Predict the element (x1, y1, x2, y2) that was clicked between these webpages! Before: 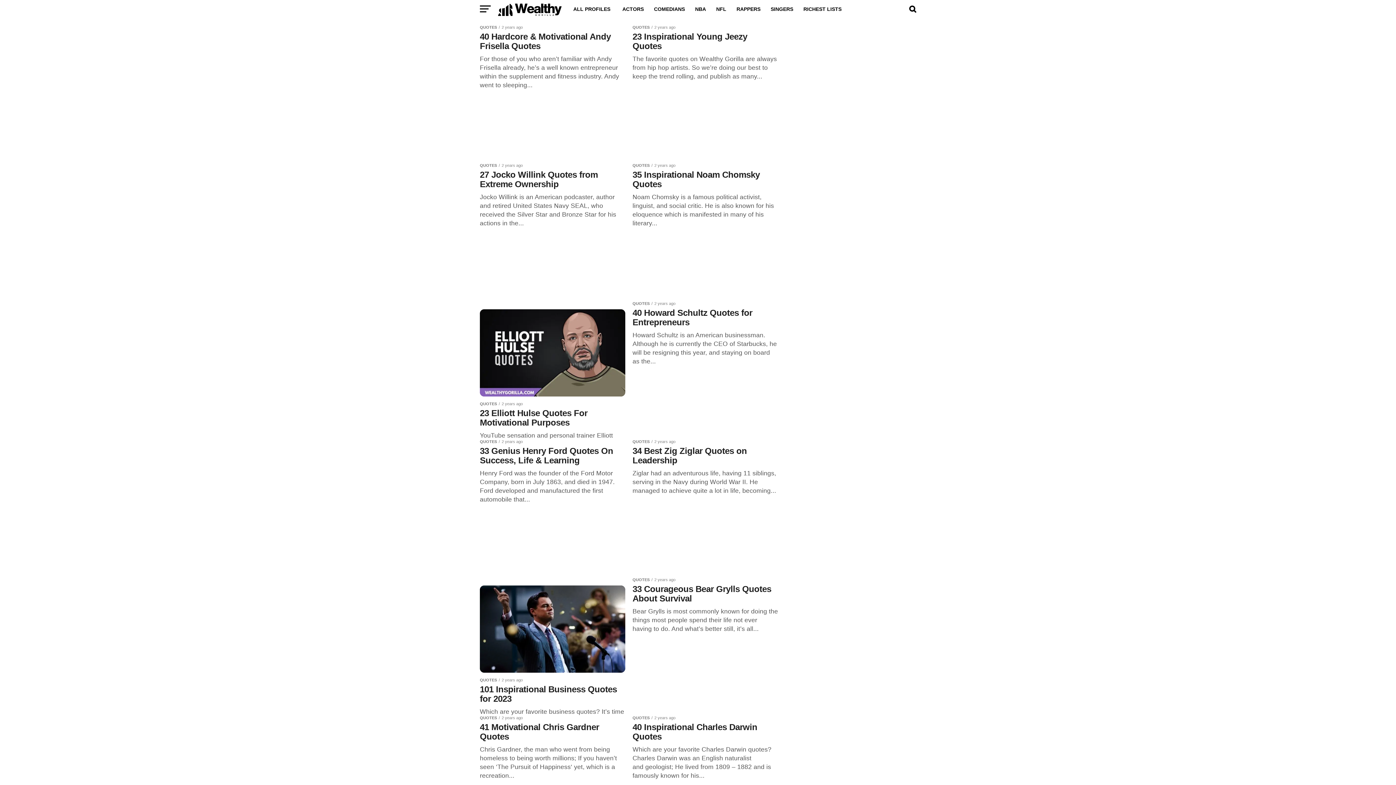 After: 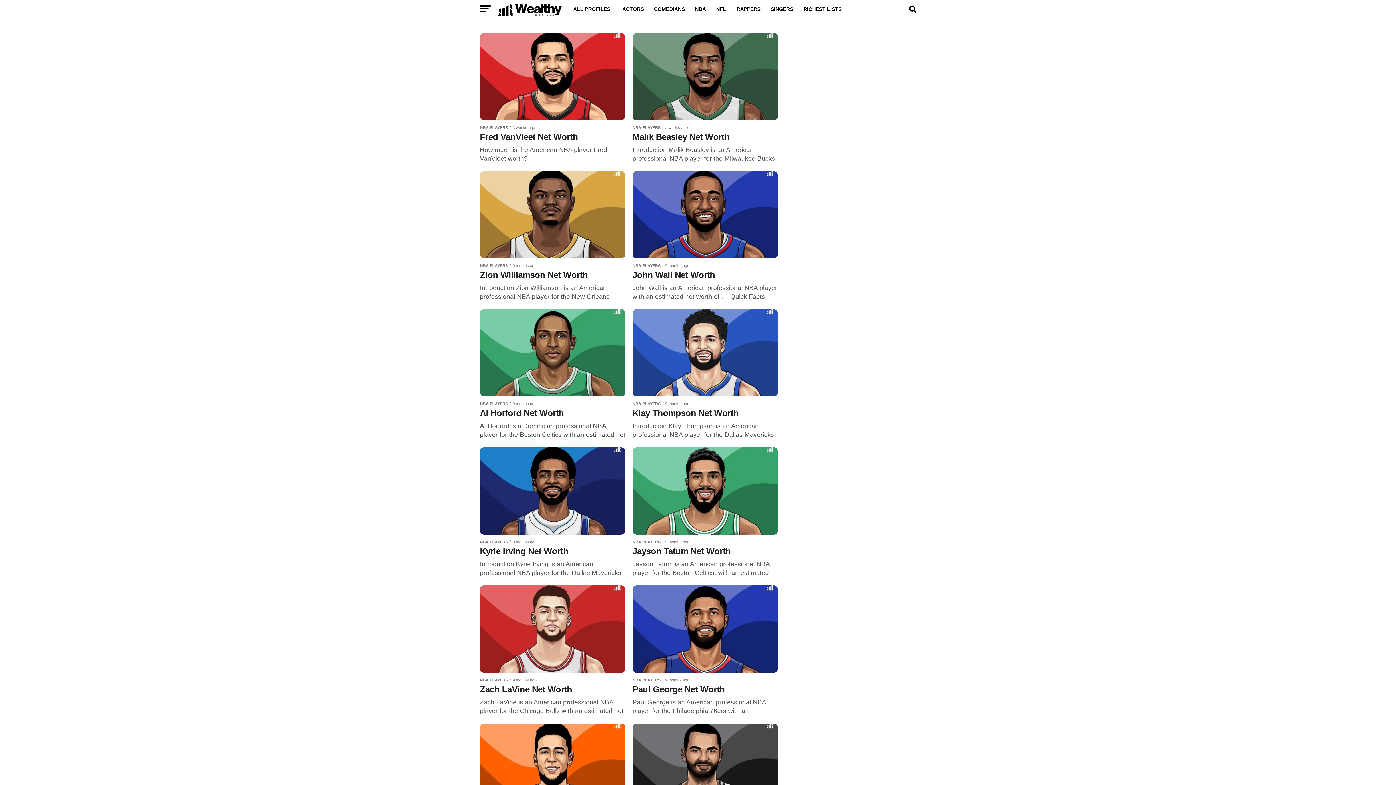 Action: bbox: (690, 0, 710, 18) label: NBA